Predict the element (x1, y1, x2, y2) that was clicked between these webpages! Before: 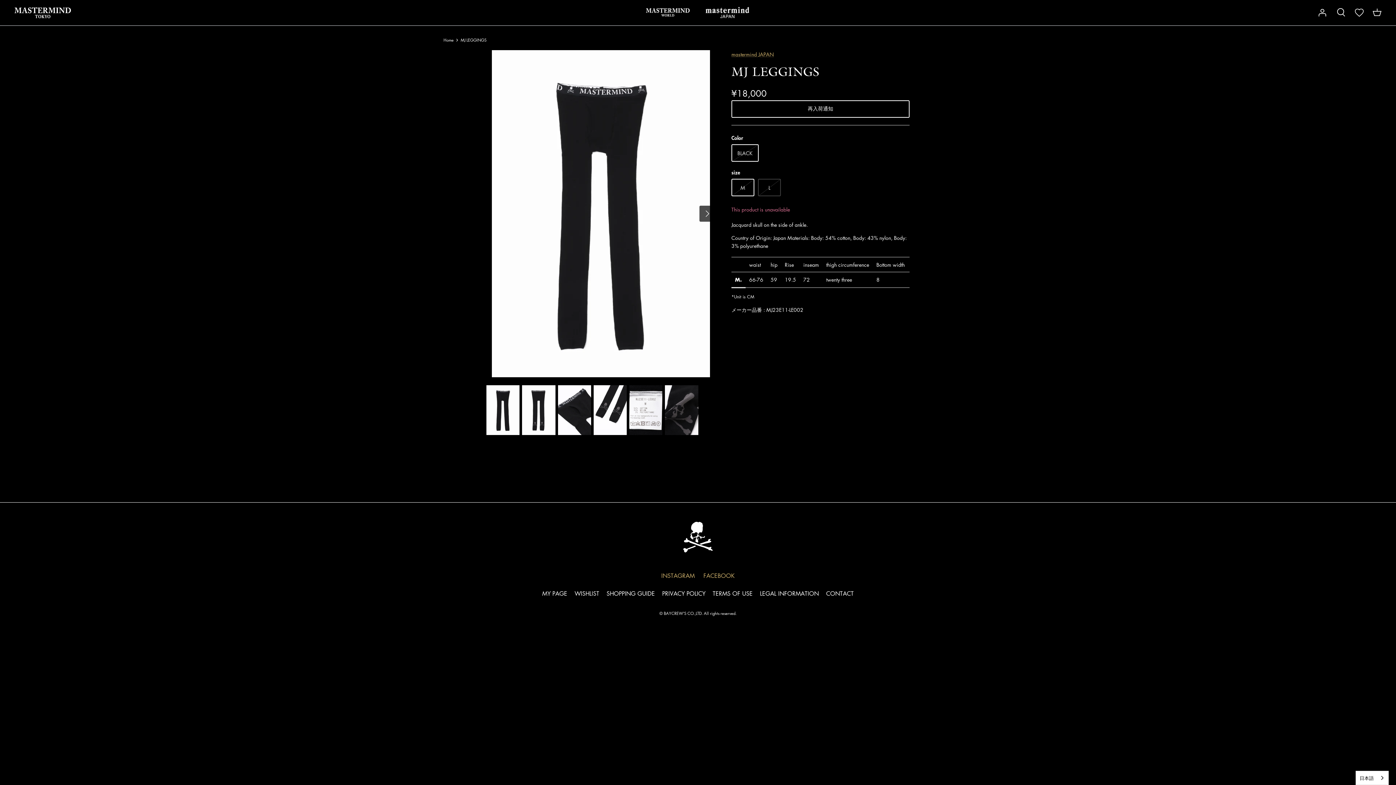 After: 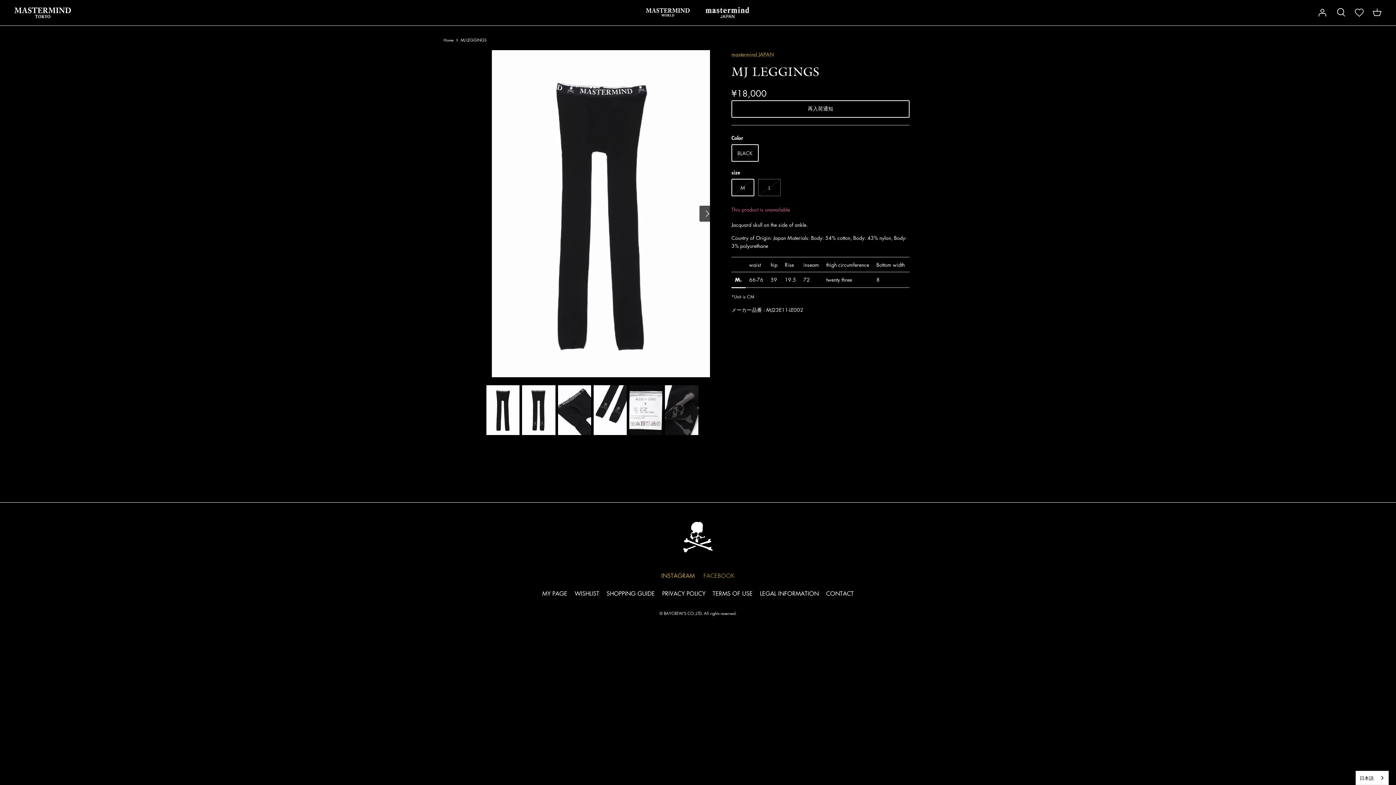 Action: label: FACEBOOK bbox: (703, 571, 734, 580)